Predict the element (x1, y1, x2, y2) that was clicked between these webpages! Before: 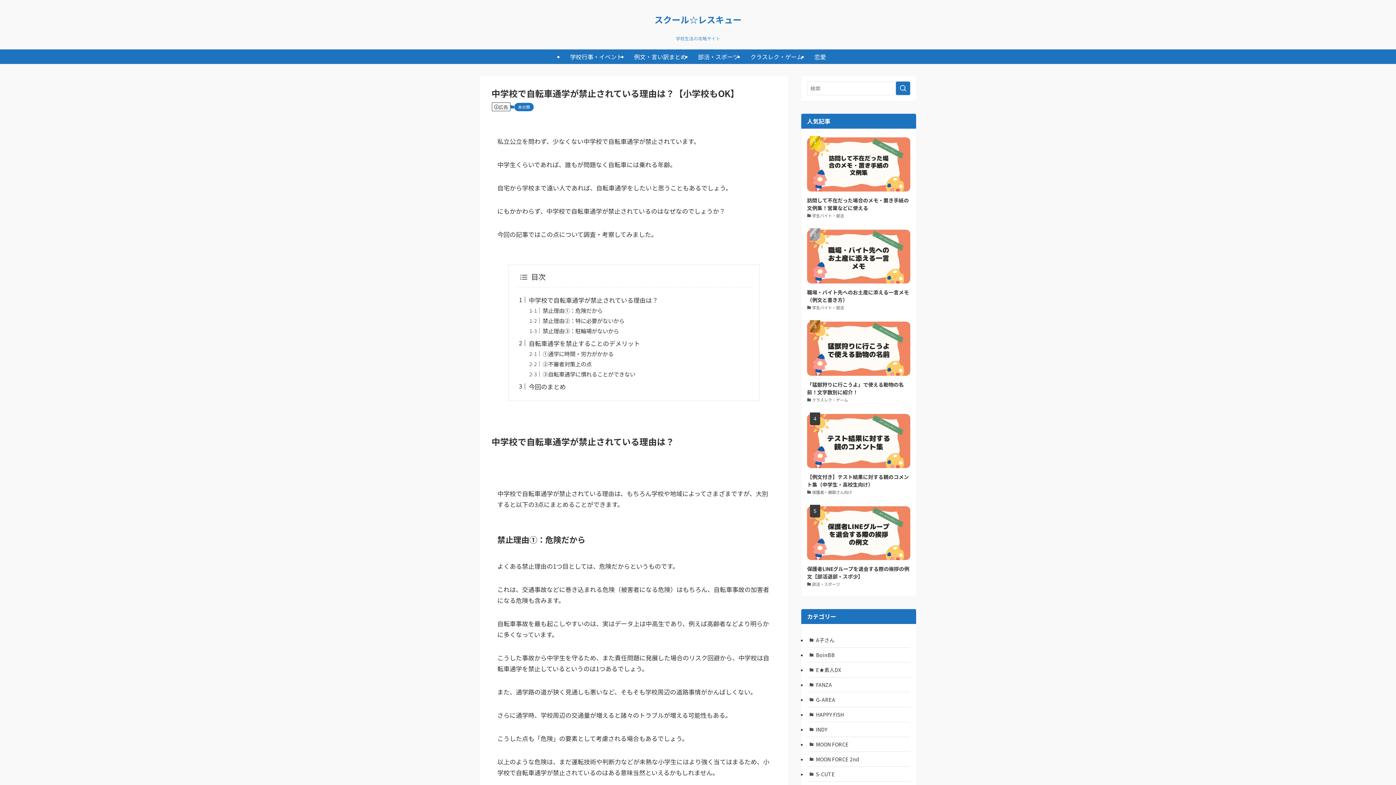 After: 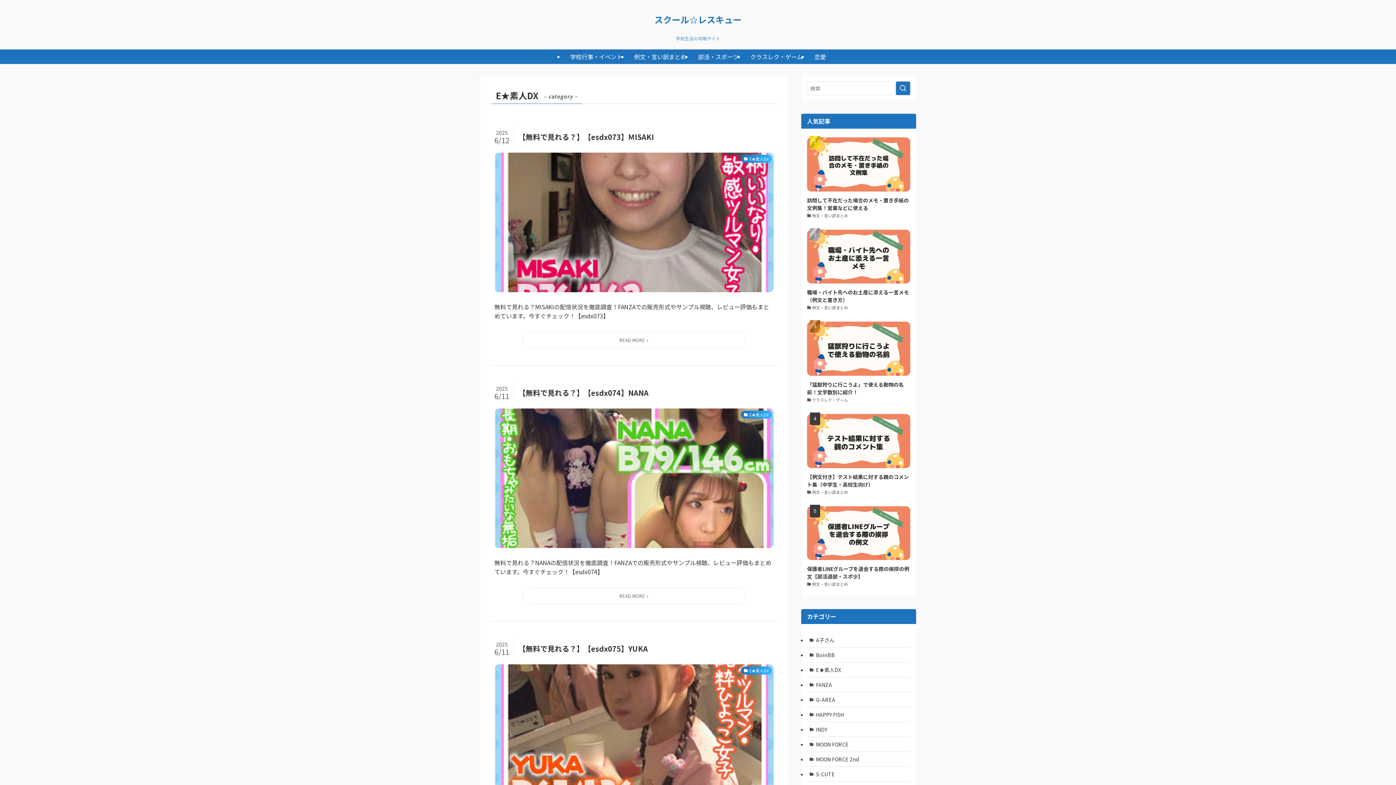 Action: label: E★素人DX bbox: (807, 663, 910, 677)